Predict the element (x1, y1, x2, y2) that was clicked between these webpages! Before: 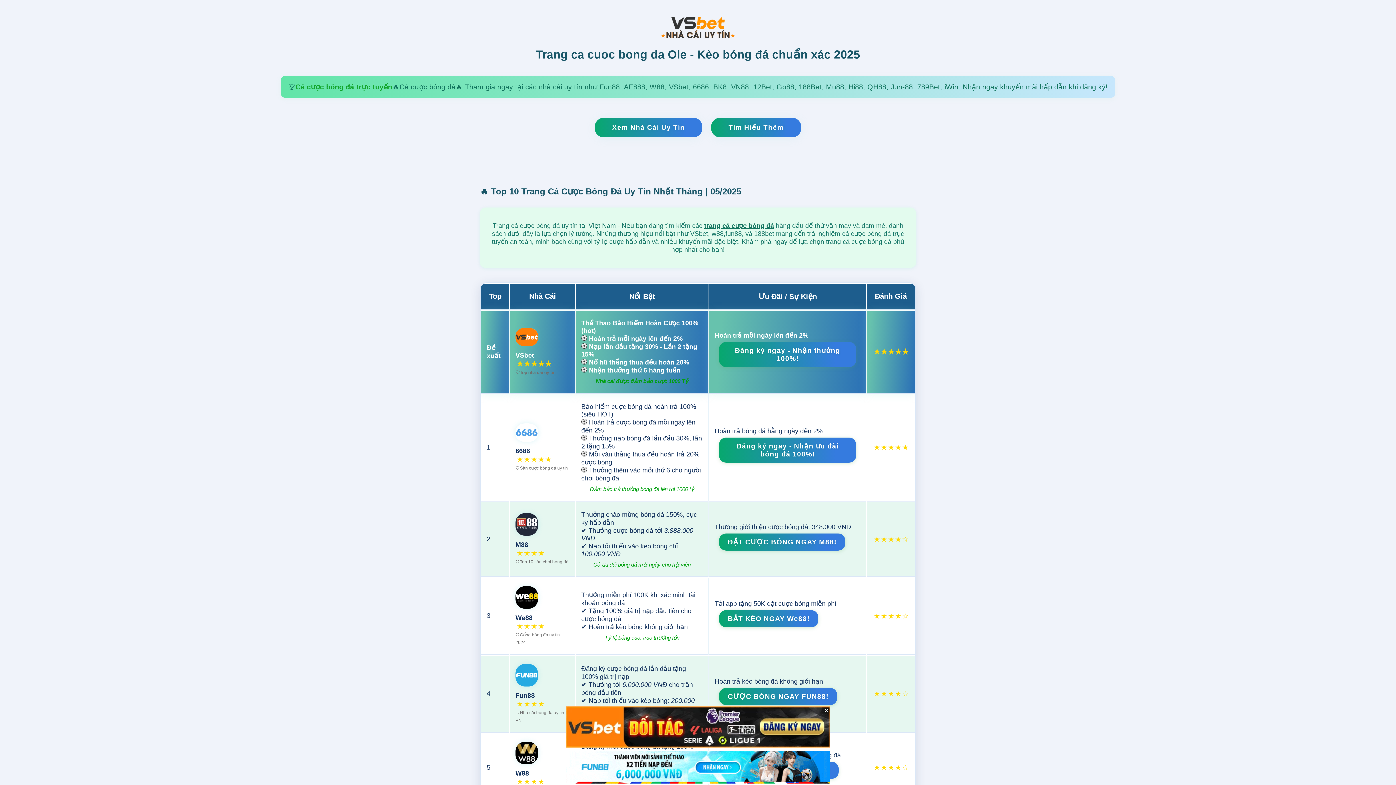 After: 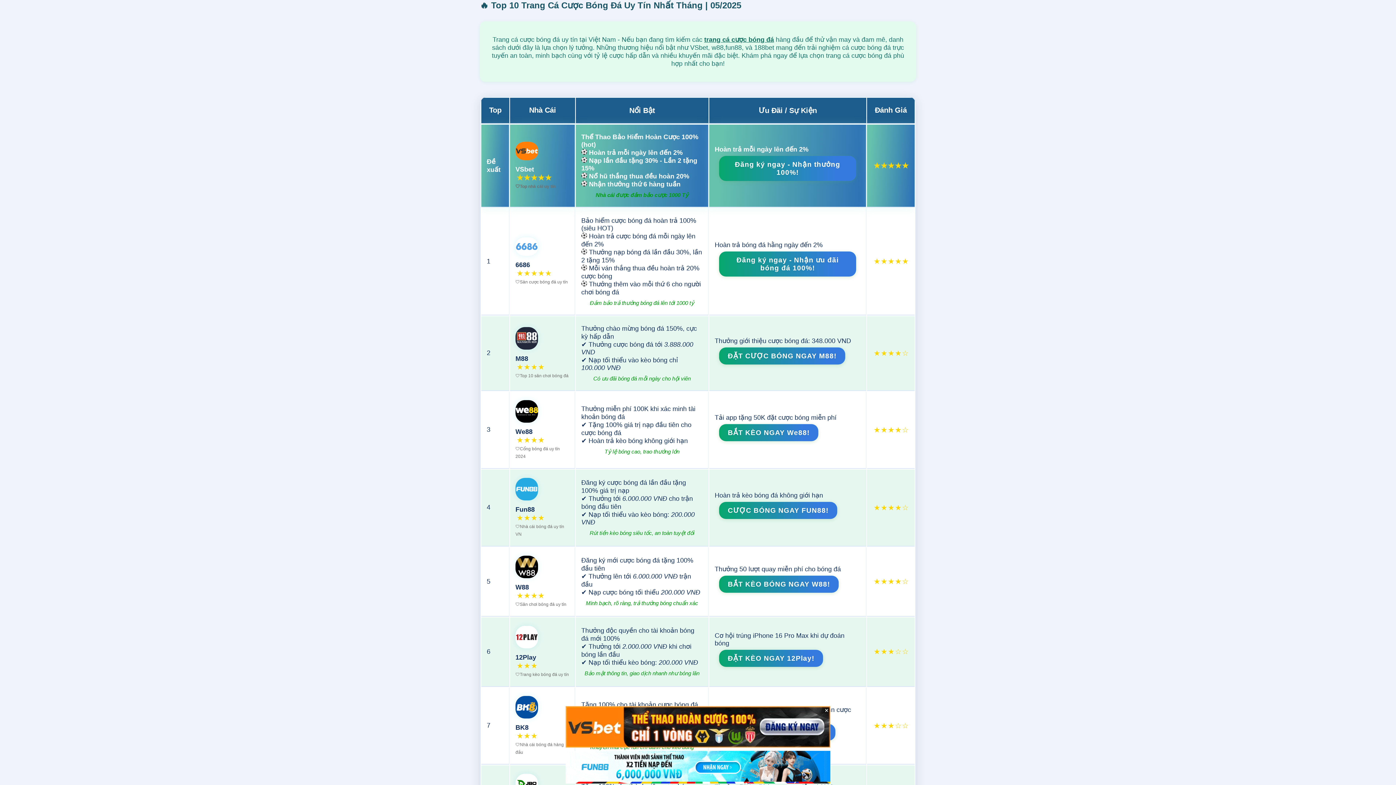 Action: label: Xem Nhà Cái Uy Tín bbox: (594, 117, 702, 137)